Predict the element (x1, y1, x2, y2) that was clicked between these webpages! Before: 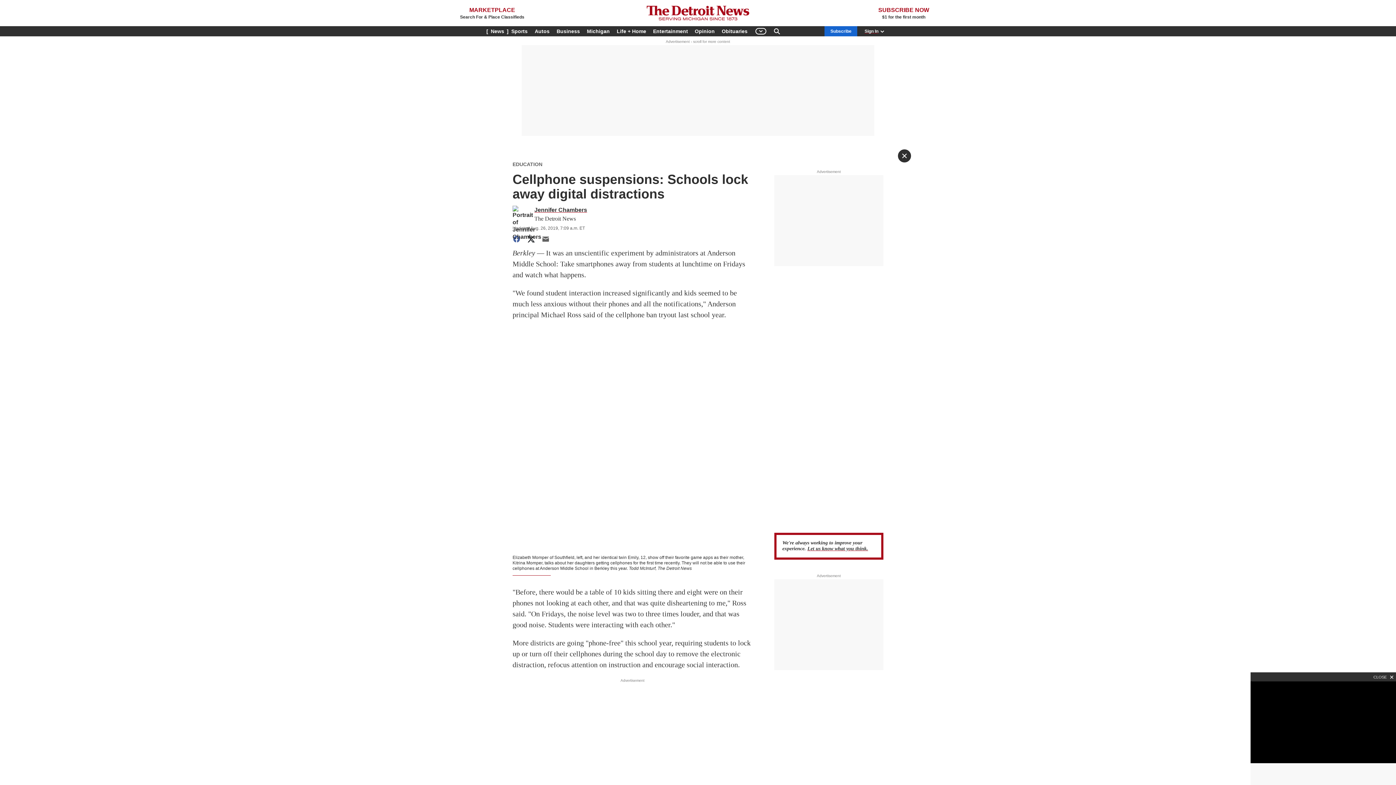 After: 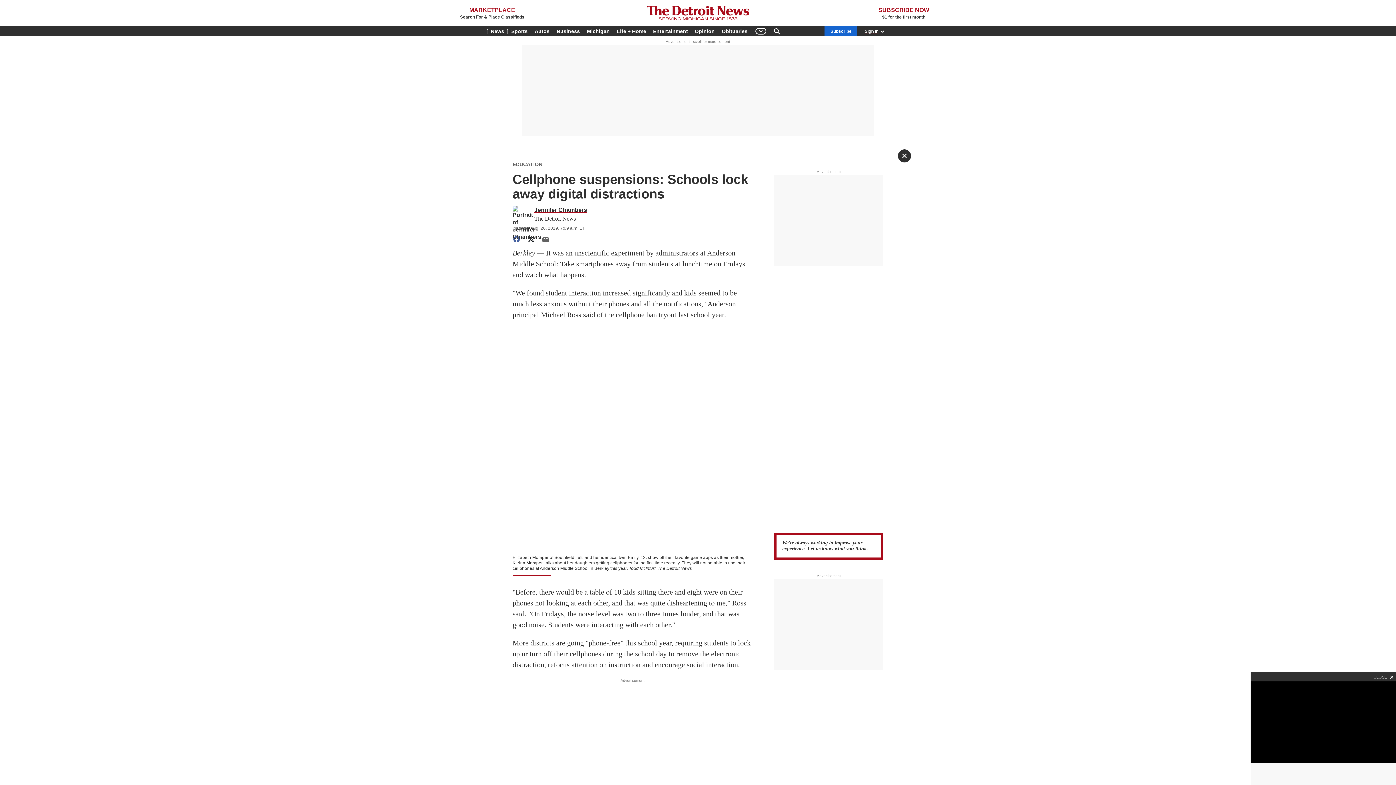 Action: label: Weather in Detroit bbox: (789, 26, 817, 36)